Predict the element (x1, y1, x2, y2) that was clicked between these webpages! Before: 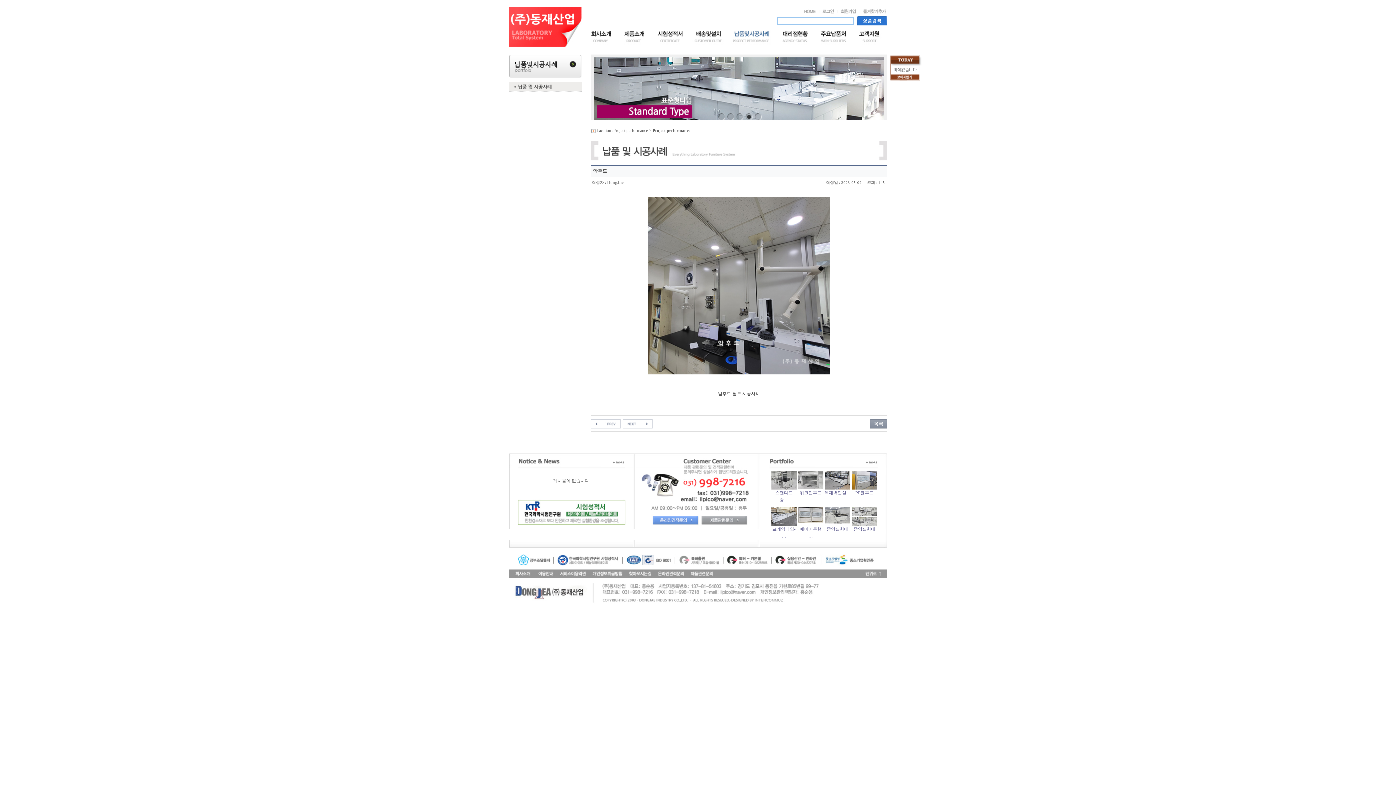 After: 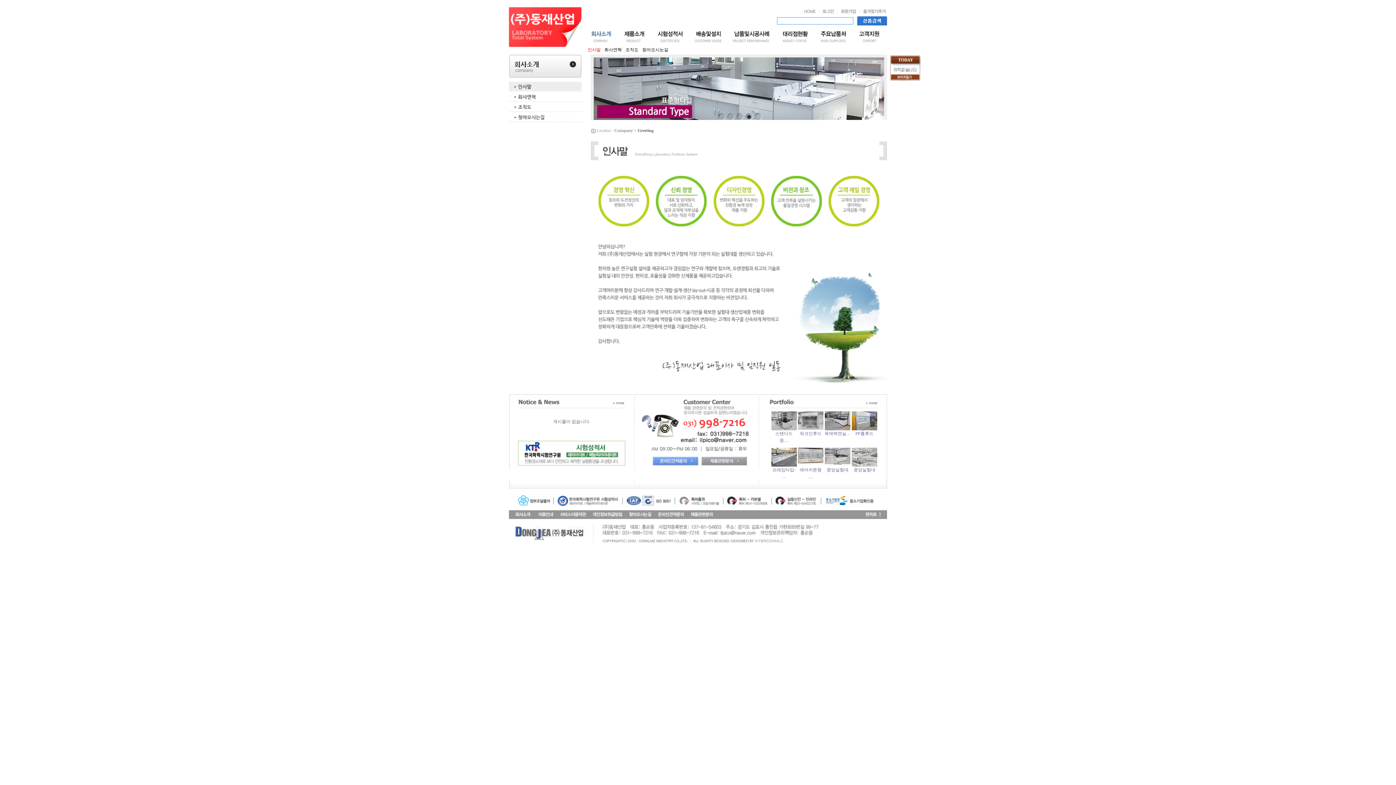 Action: bbox: (585, 41, 618, 46)